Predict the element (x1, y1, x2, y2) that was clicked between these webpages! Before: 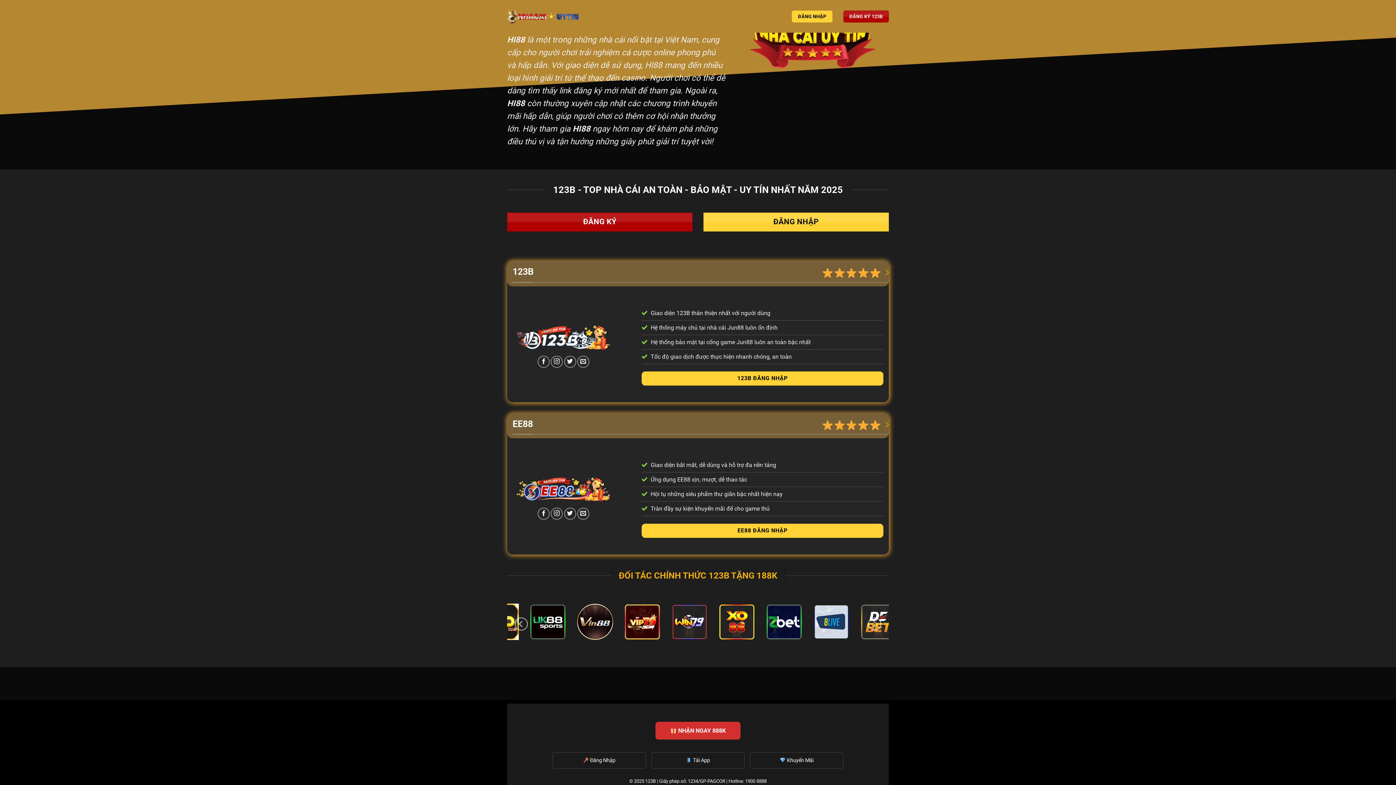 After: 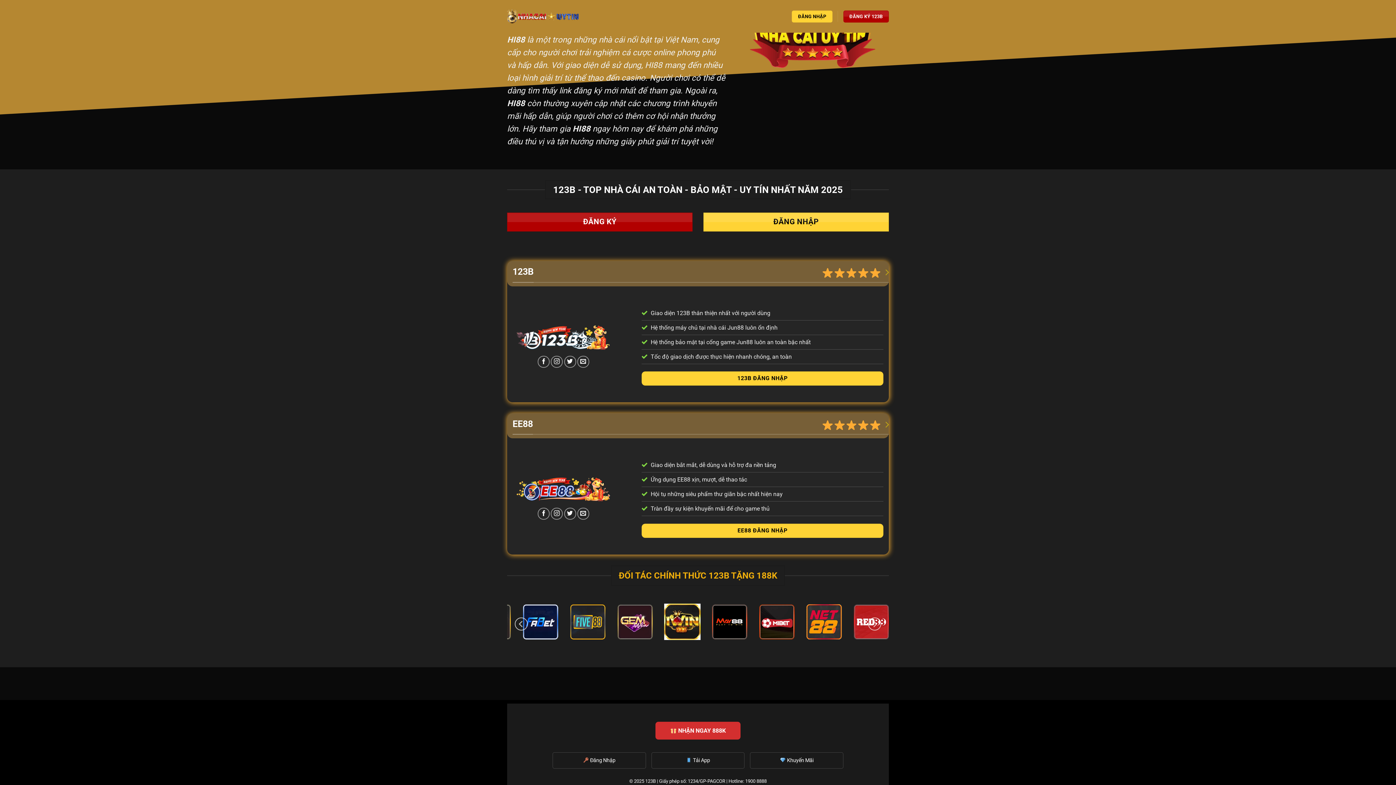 Action: bbox: (507, 9, 580, 23)